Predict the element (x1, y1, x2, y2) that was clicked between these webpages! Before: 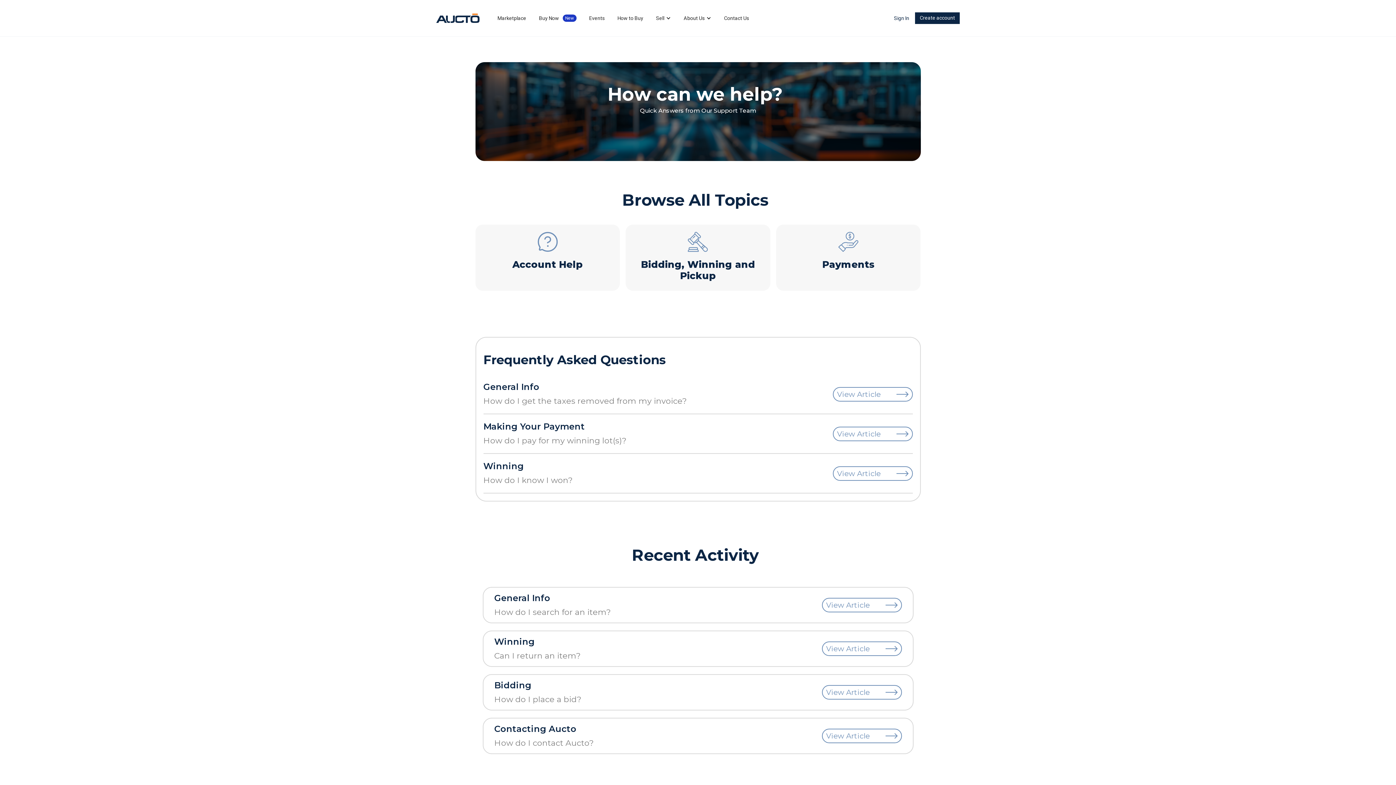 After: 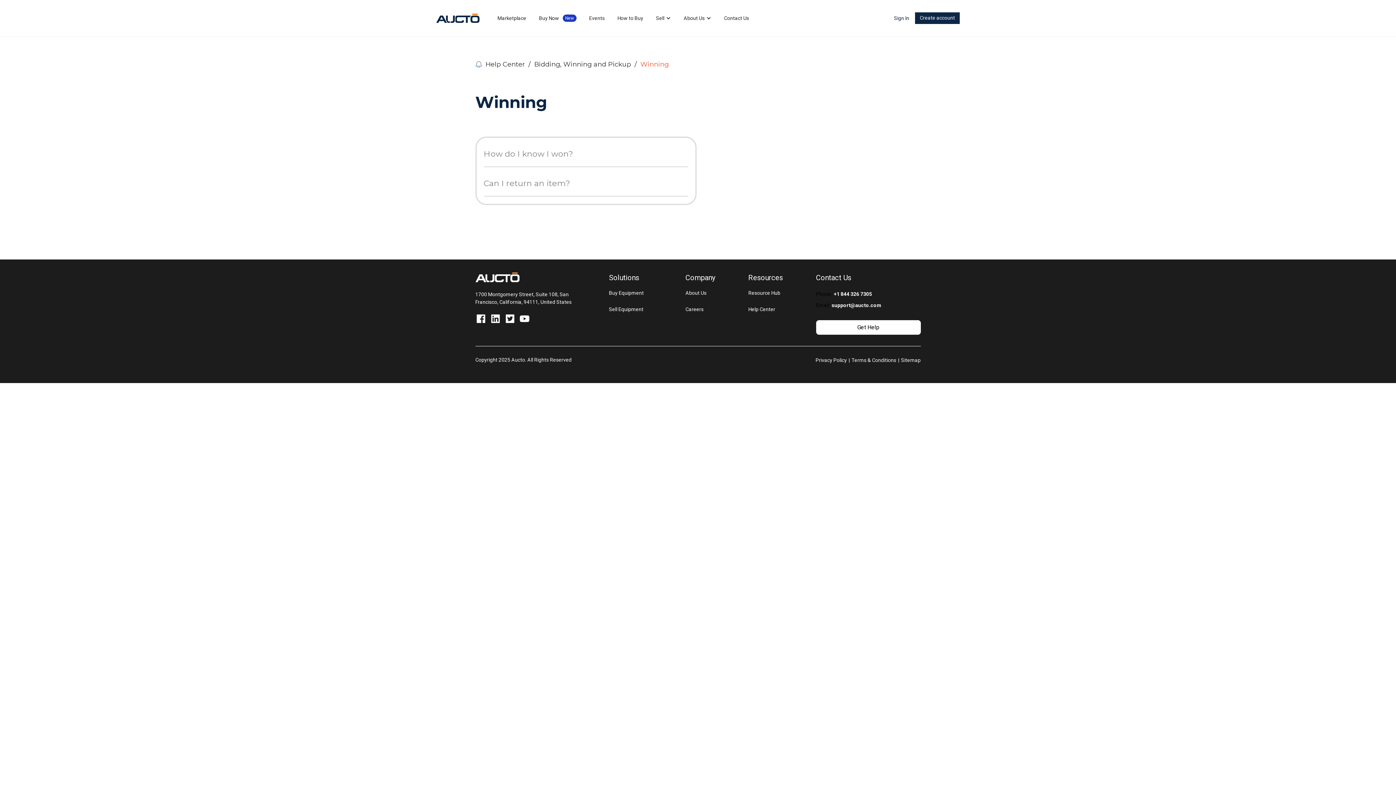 Action: bbox: (494, 637, 580, 647) label: Winning